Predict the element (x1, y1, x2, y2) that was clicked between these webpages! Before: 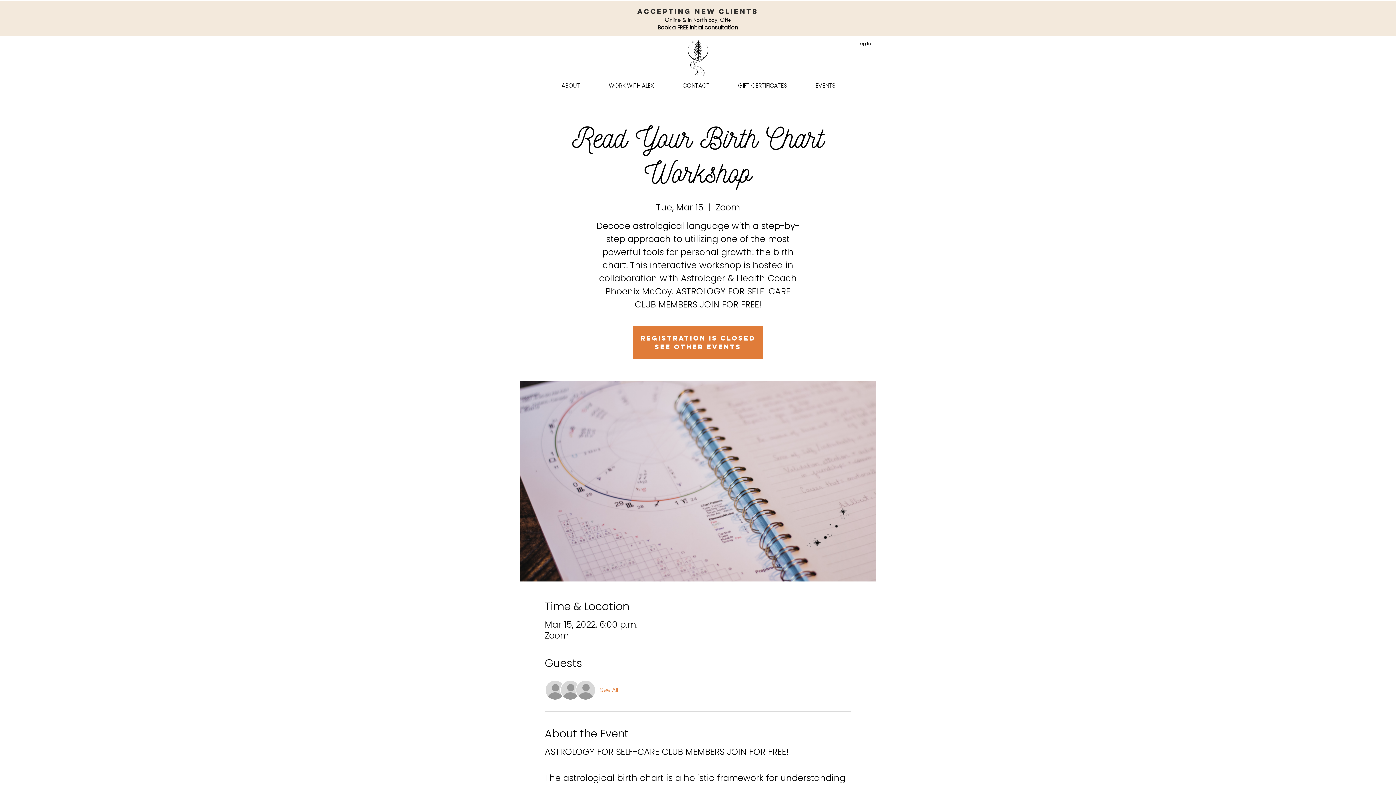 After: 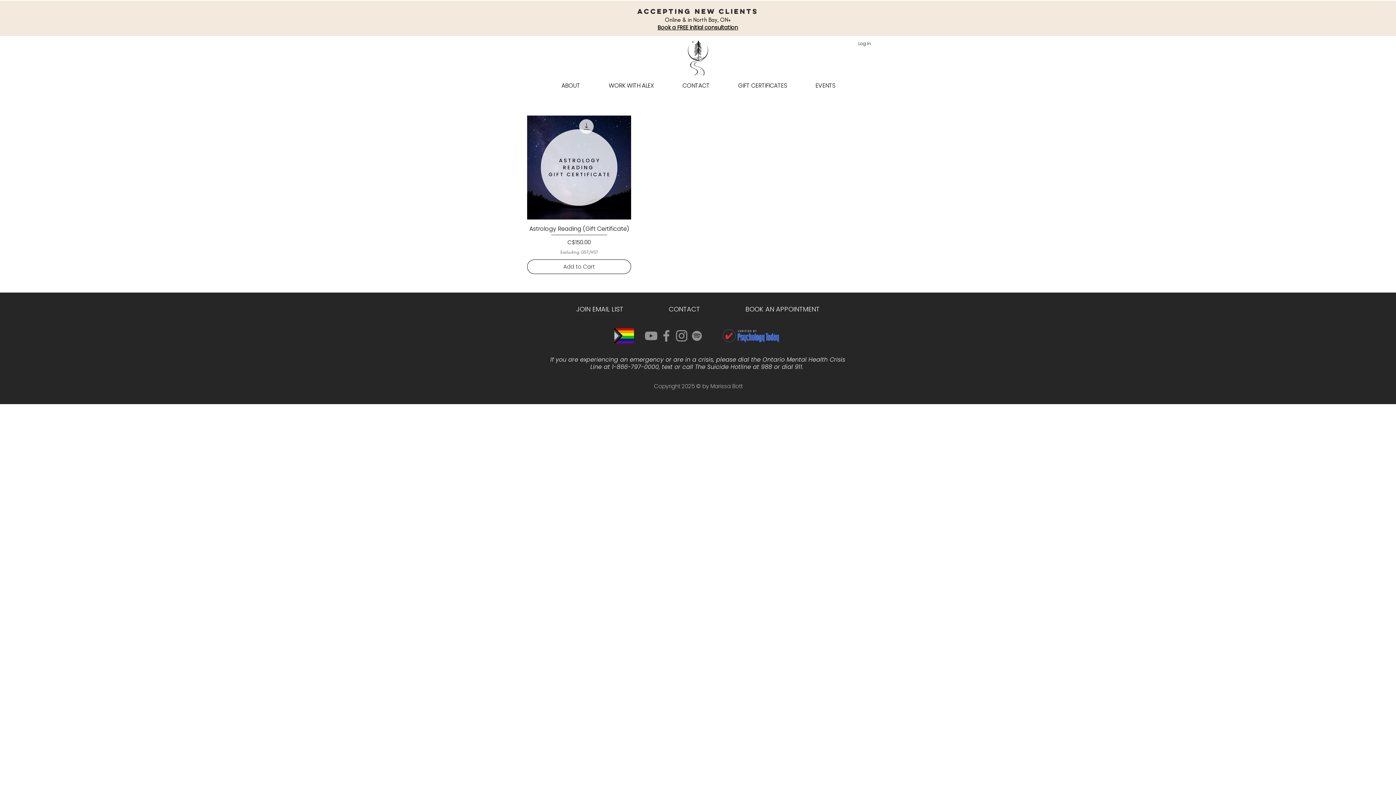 Action: bbox: (724, 80, 801, 90) label: GIFT CERTIFICATES